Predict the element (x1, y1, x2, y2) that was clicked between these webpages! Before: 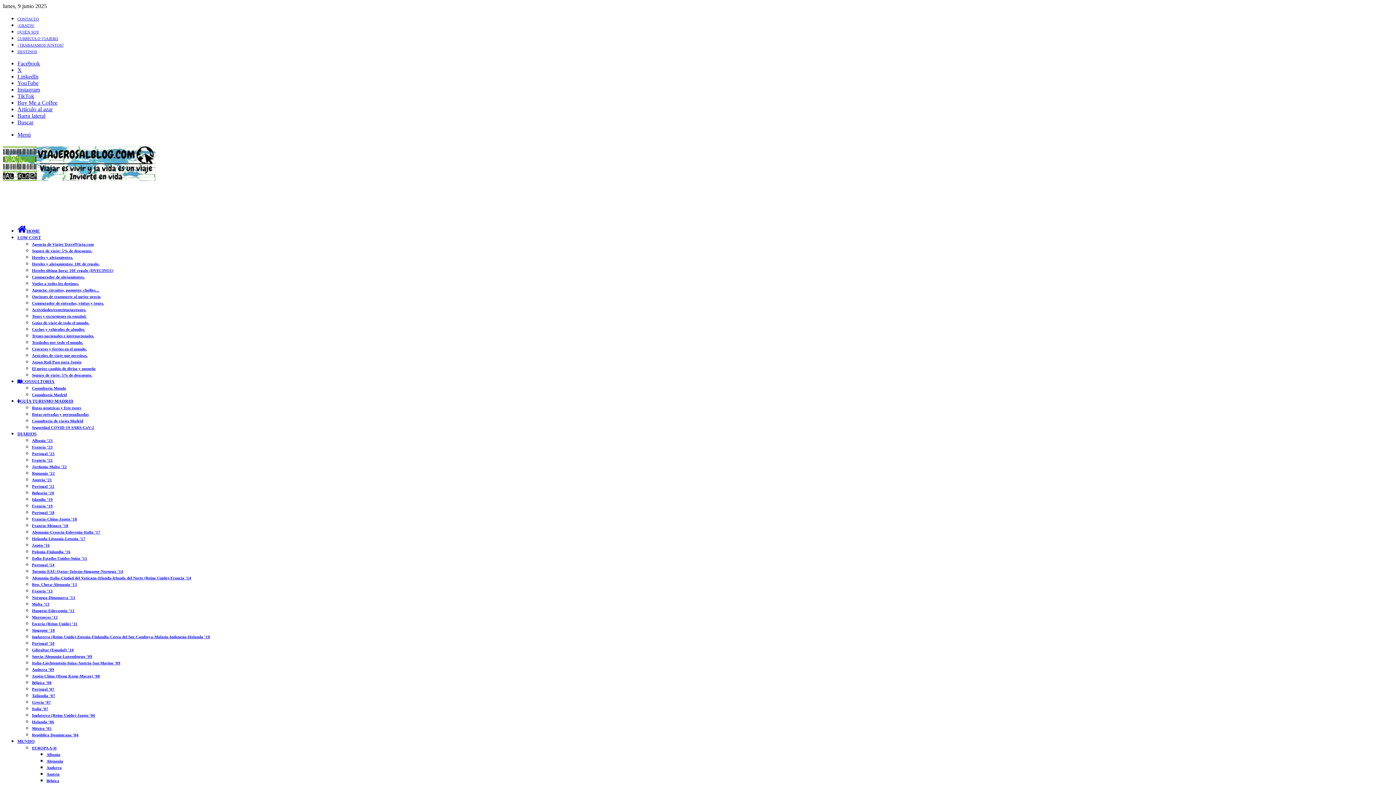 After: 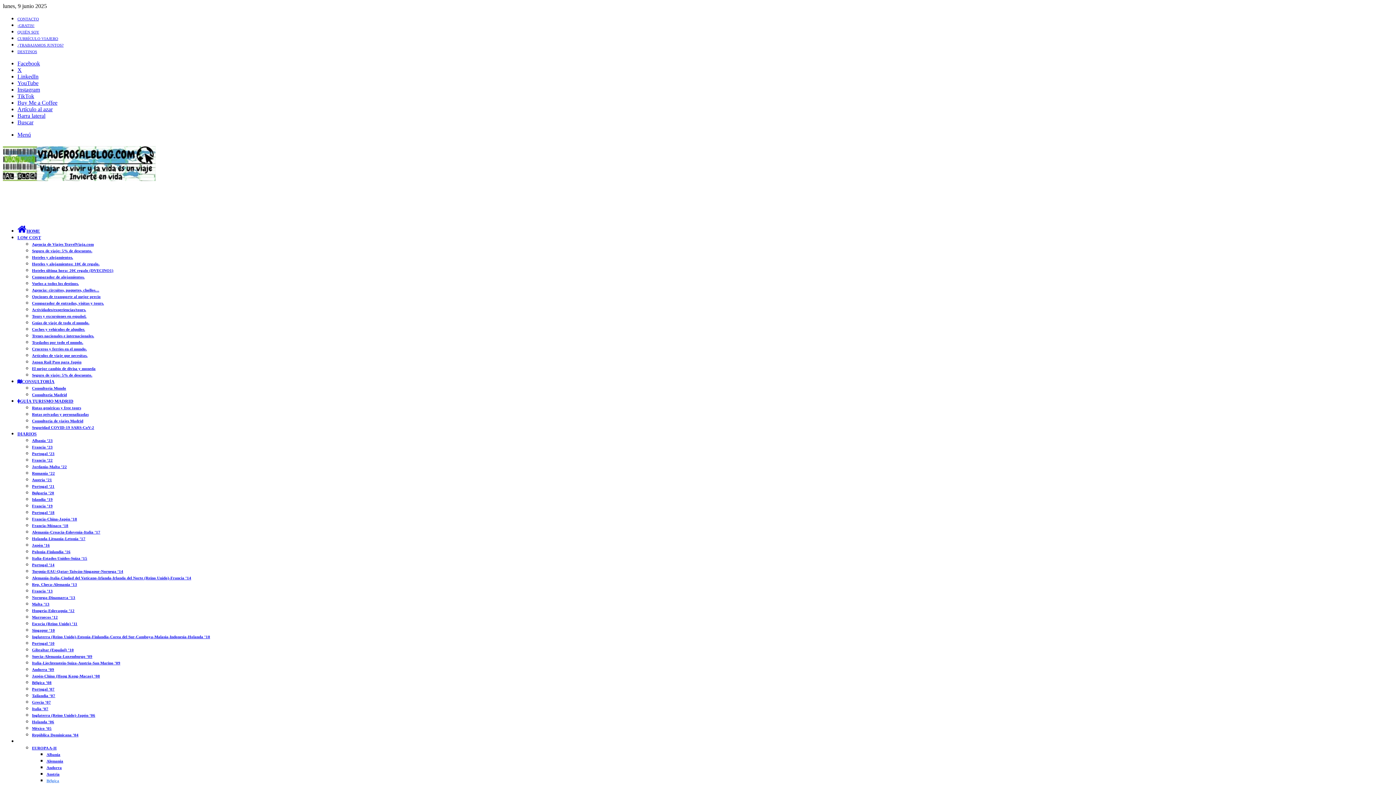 Action: label: Bélgica bbox: (46, 778, 59, 783)